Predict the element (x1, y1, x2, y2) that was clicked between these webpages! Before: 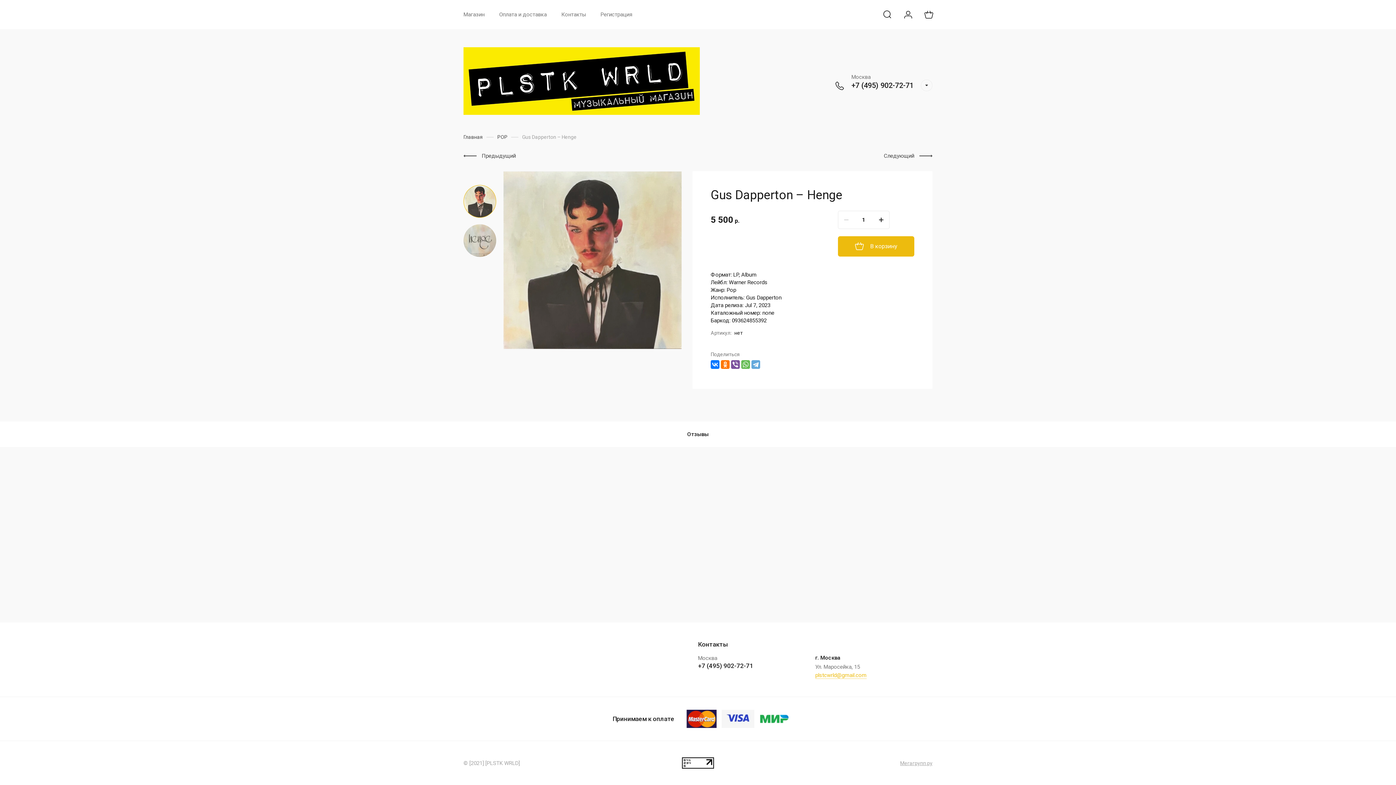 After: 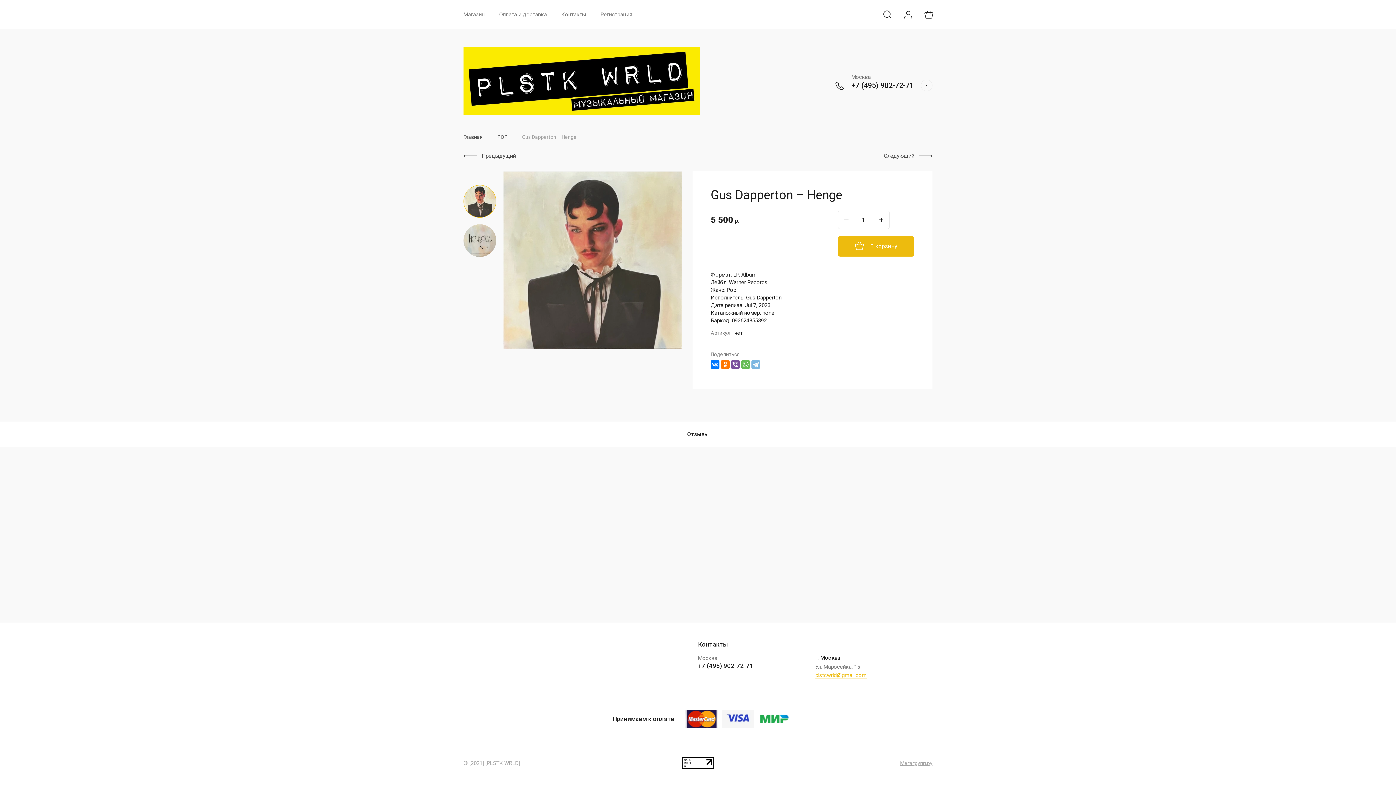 Action: bbox: (751, 360, 760, 369)